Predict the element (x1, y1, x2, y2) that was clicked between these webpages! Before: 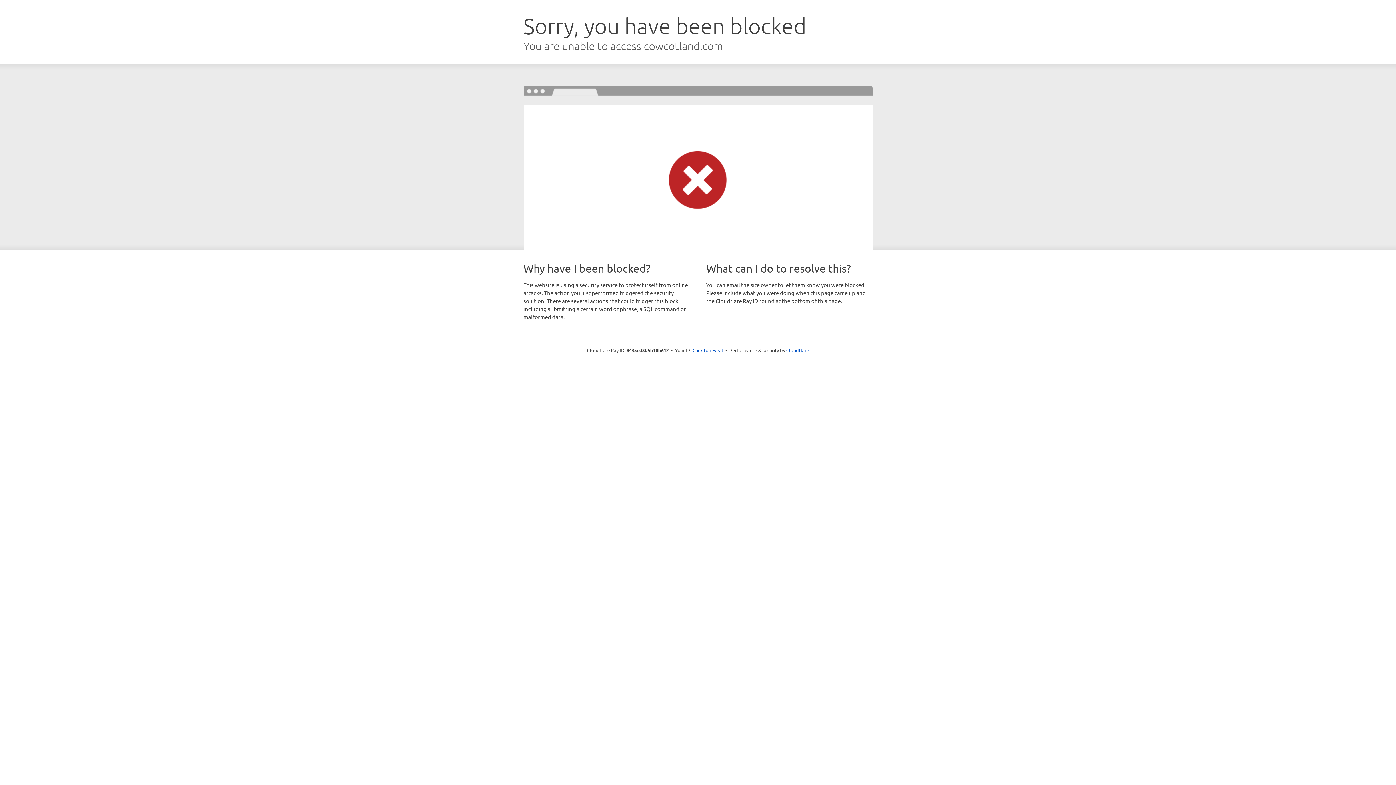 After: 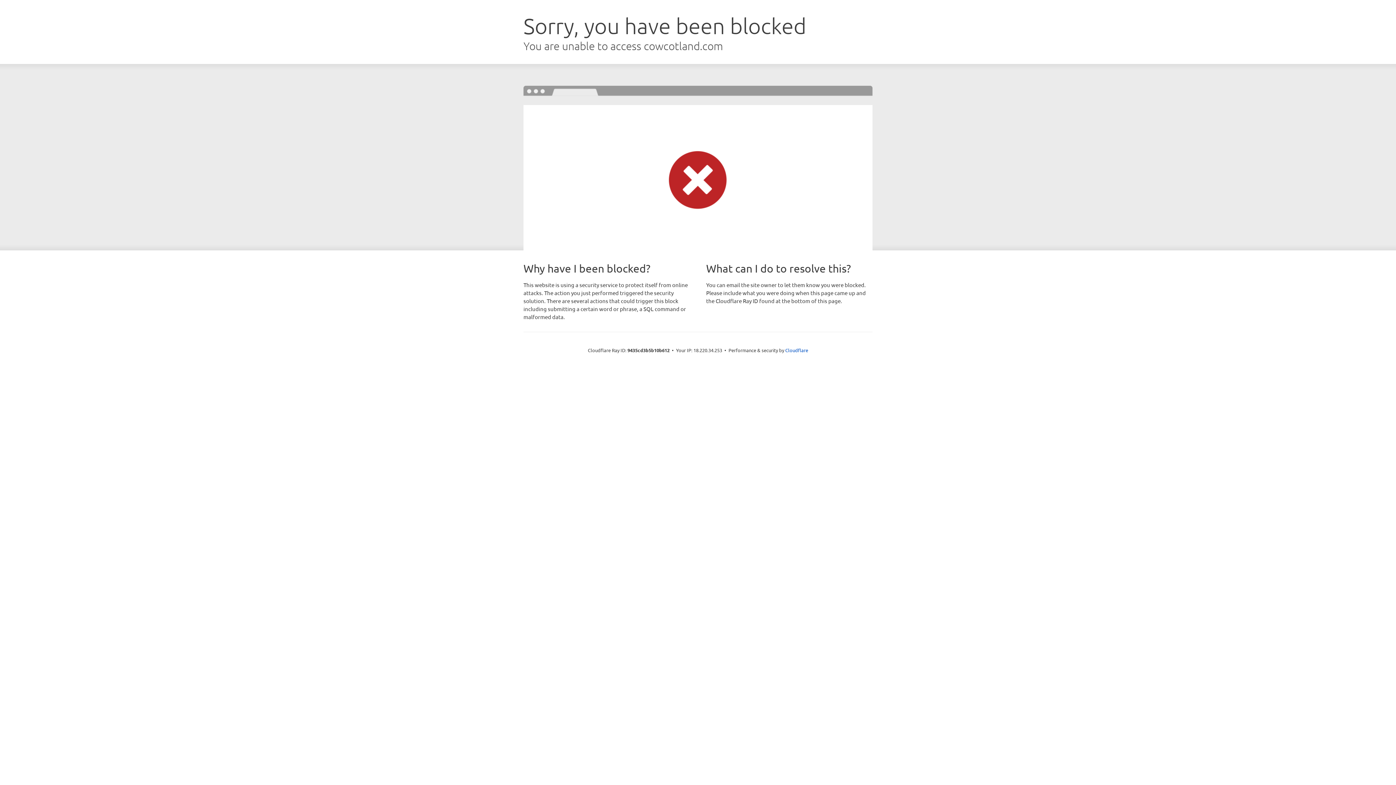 Action: label: Click to reveal bbox: (692, 346, 723, 353)